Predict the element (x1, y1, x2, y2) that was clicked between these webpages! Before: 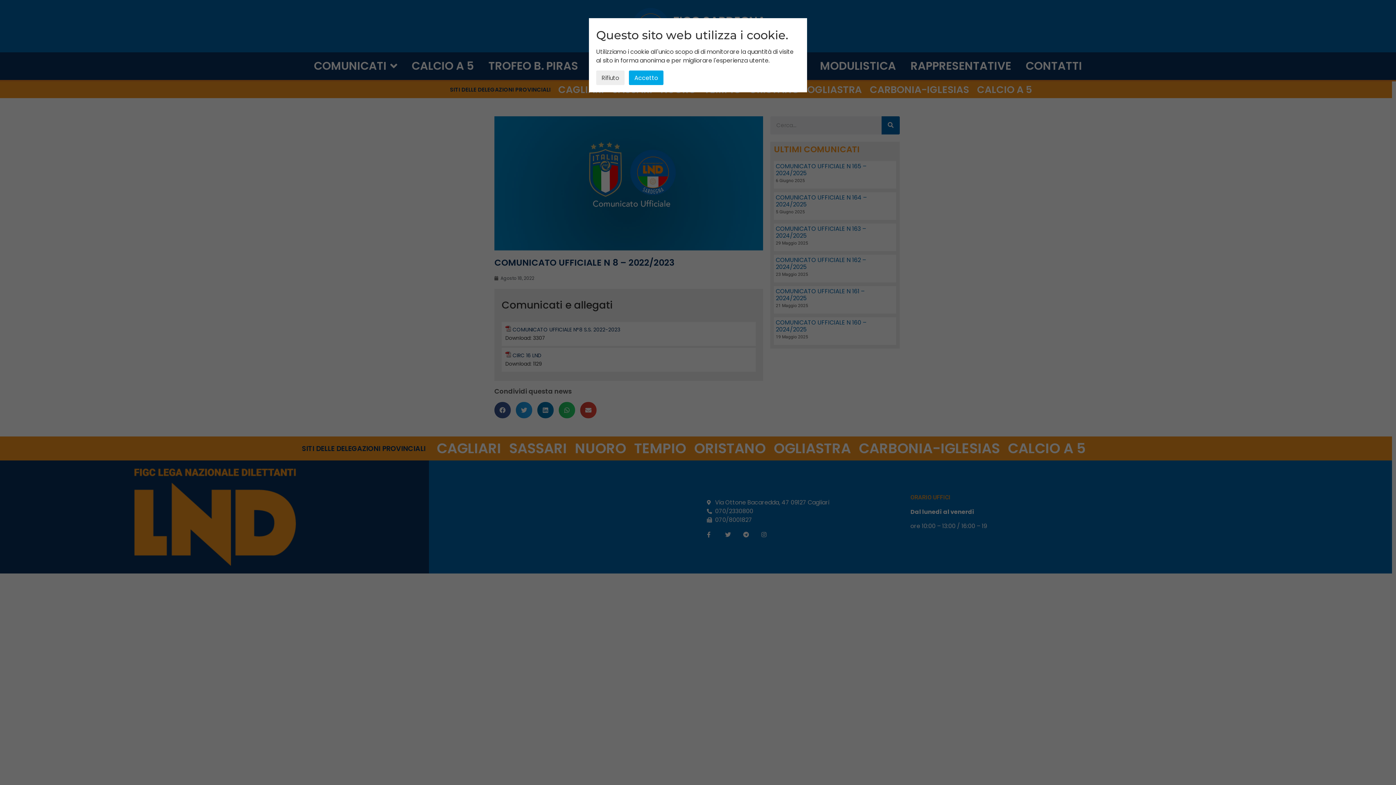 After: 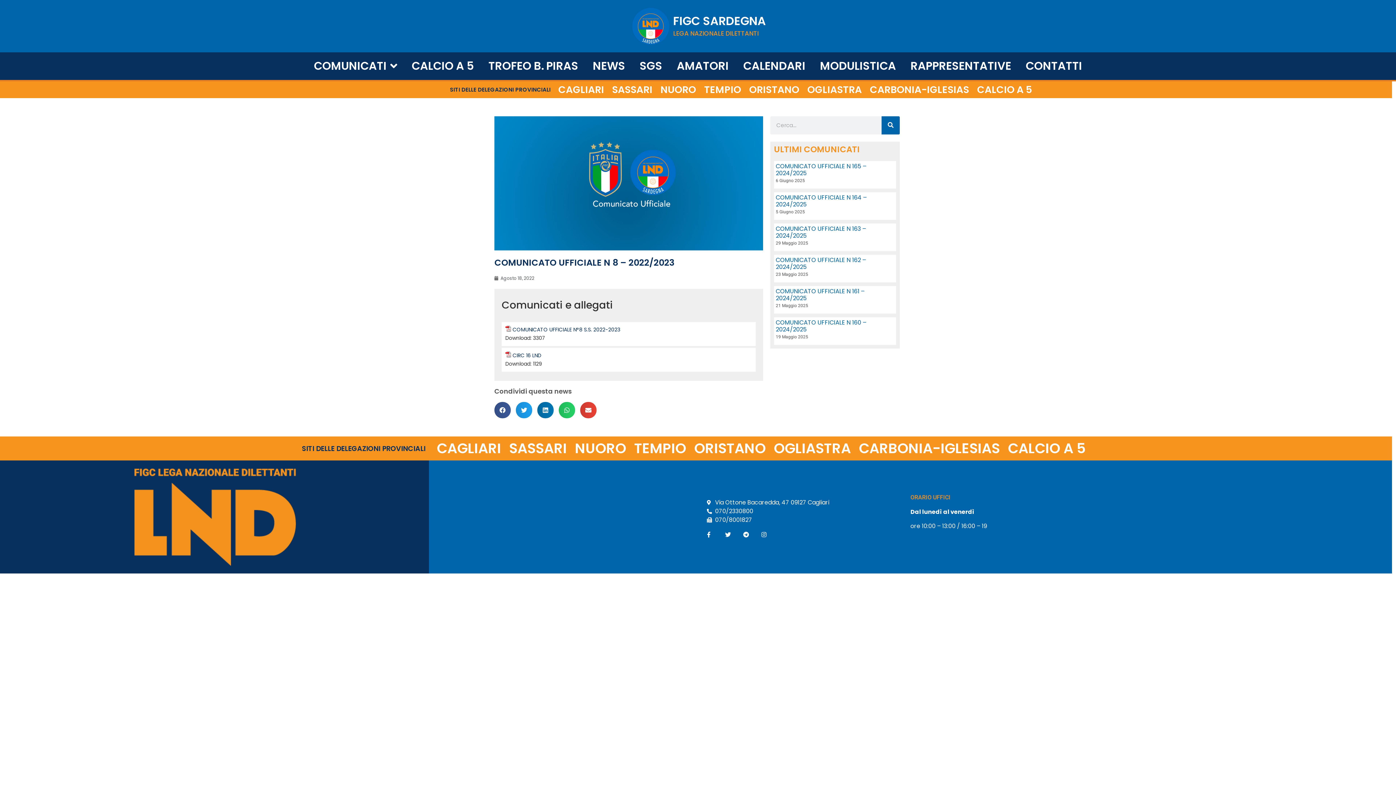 Action: bbox: (596, 70, 624, 85) label: Rifiuto